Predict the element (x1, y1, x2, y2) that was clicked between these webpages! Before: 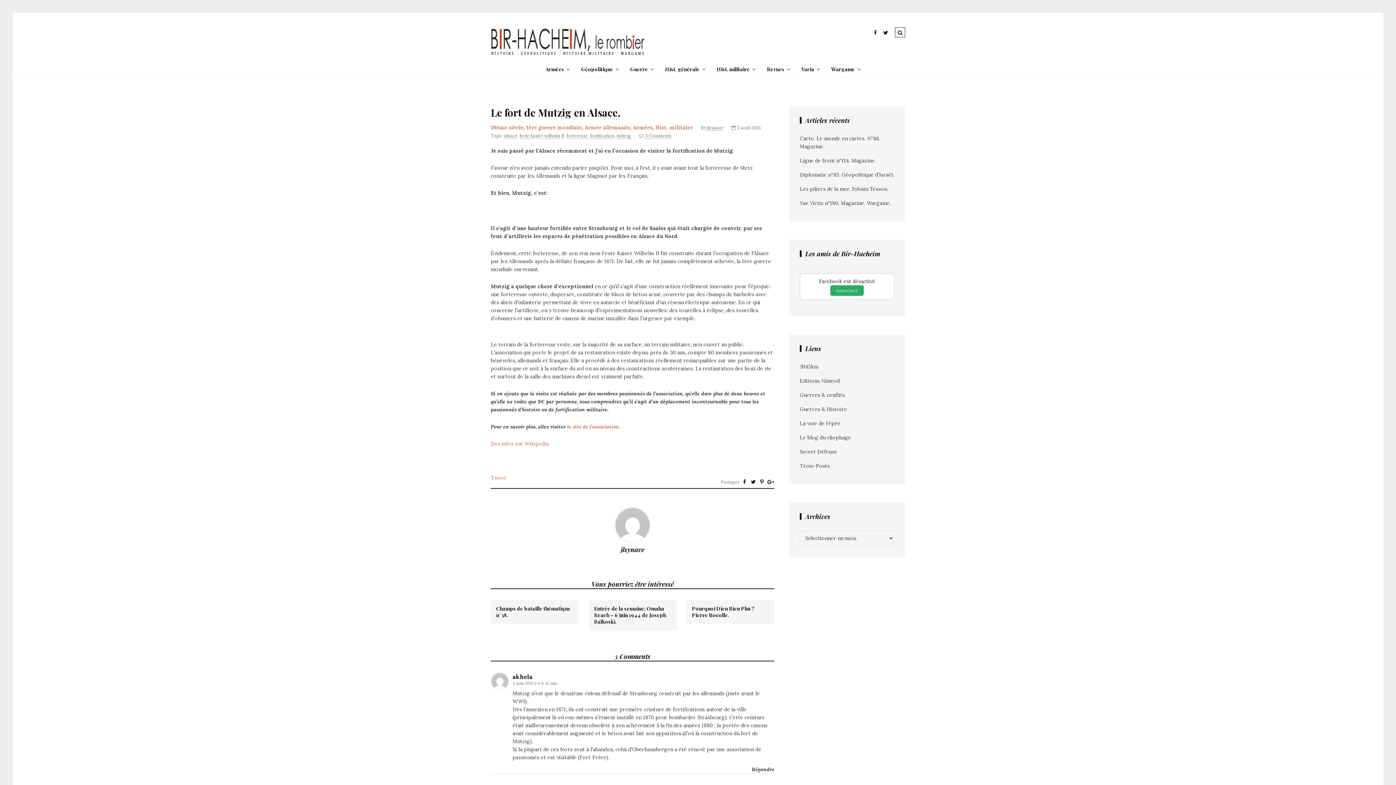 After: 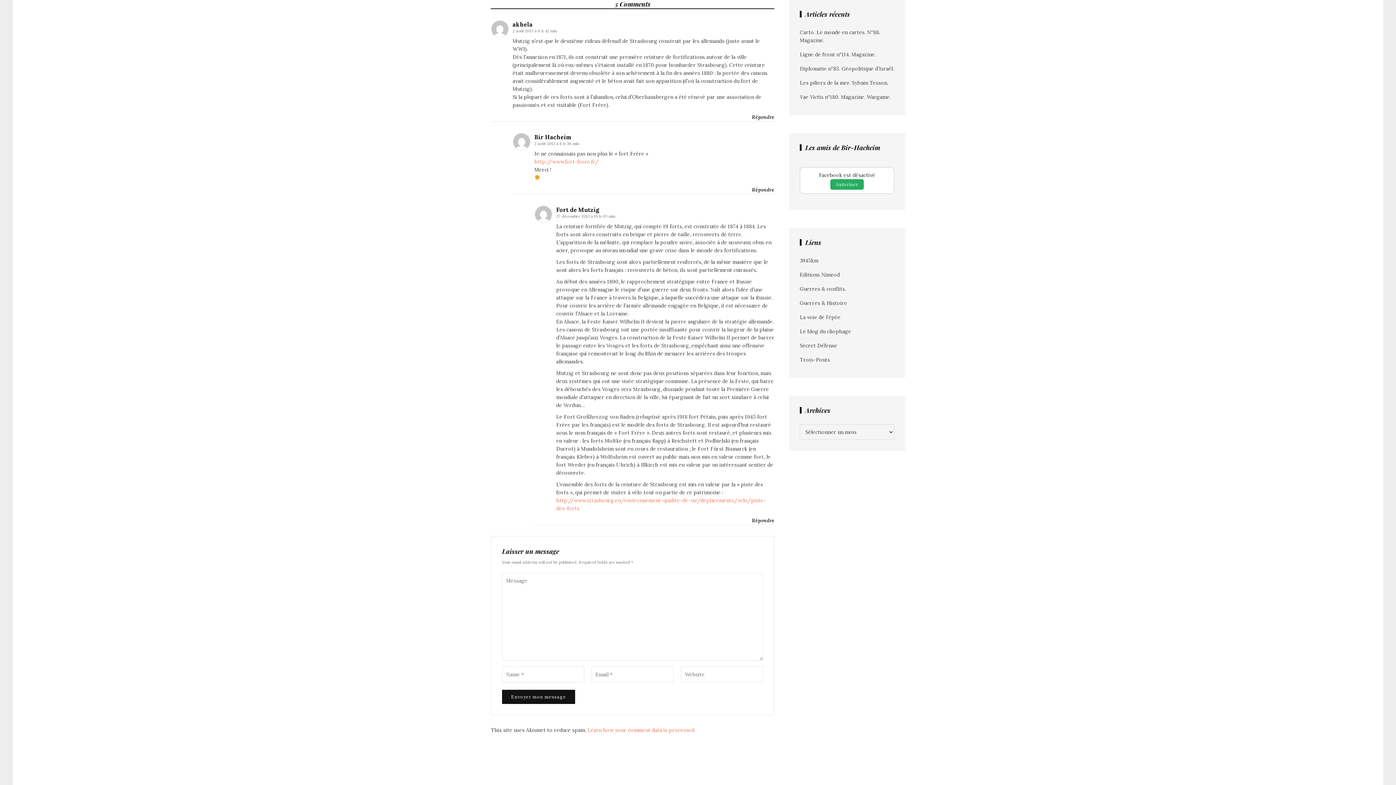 Action: bbox: (645, 133, 671, 138) label: 3 Comments